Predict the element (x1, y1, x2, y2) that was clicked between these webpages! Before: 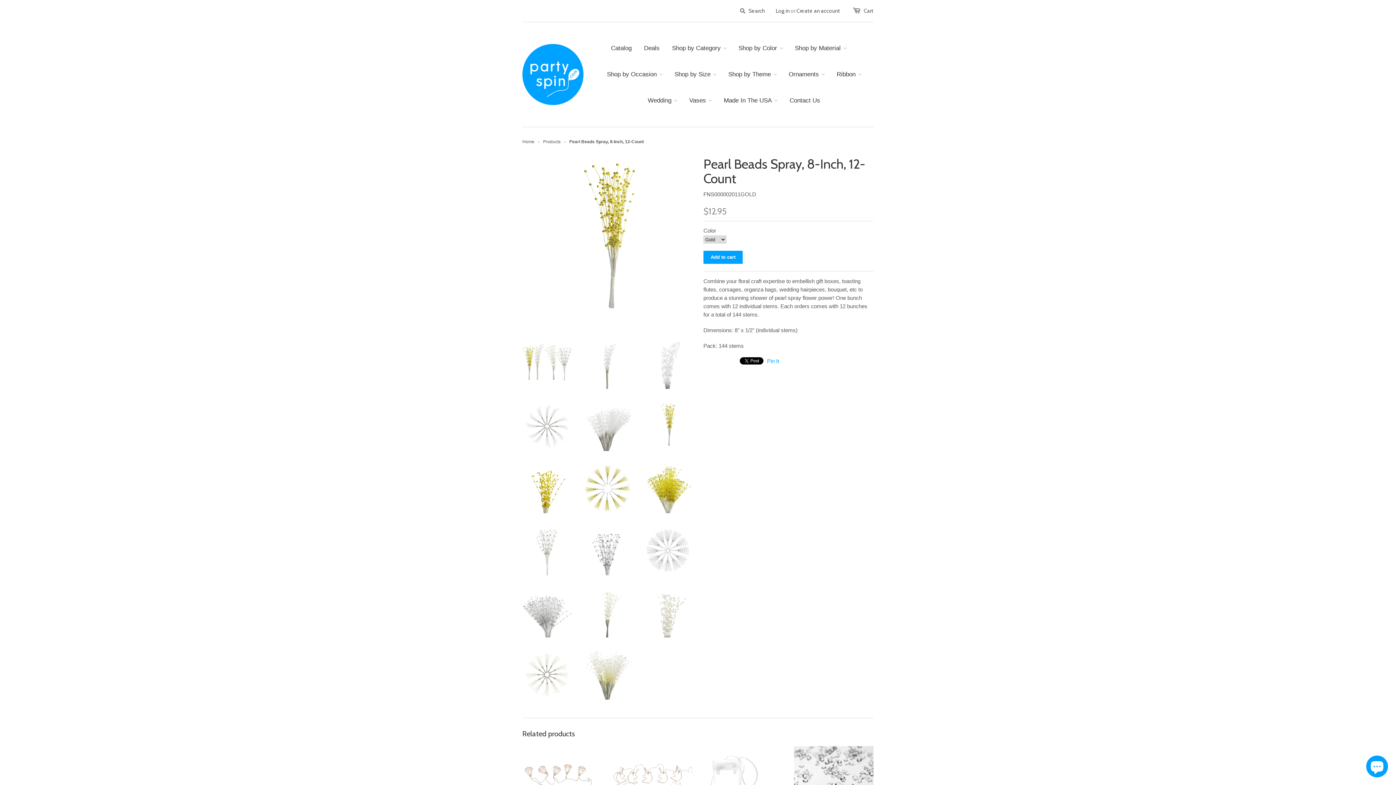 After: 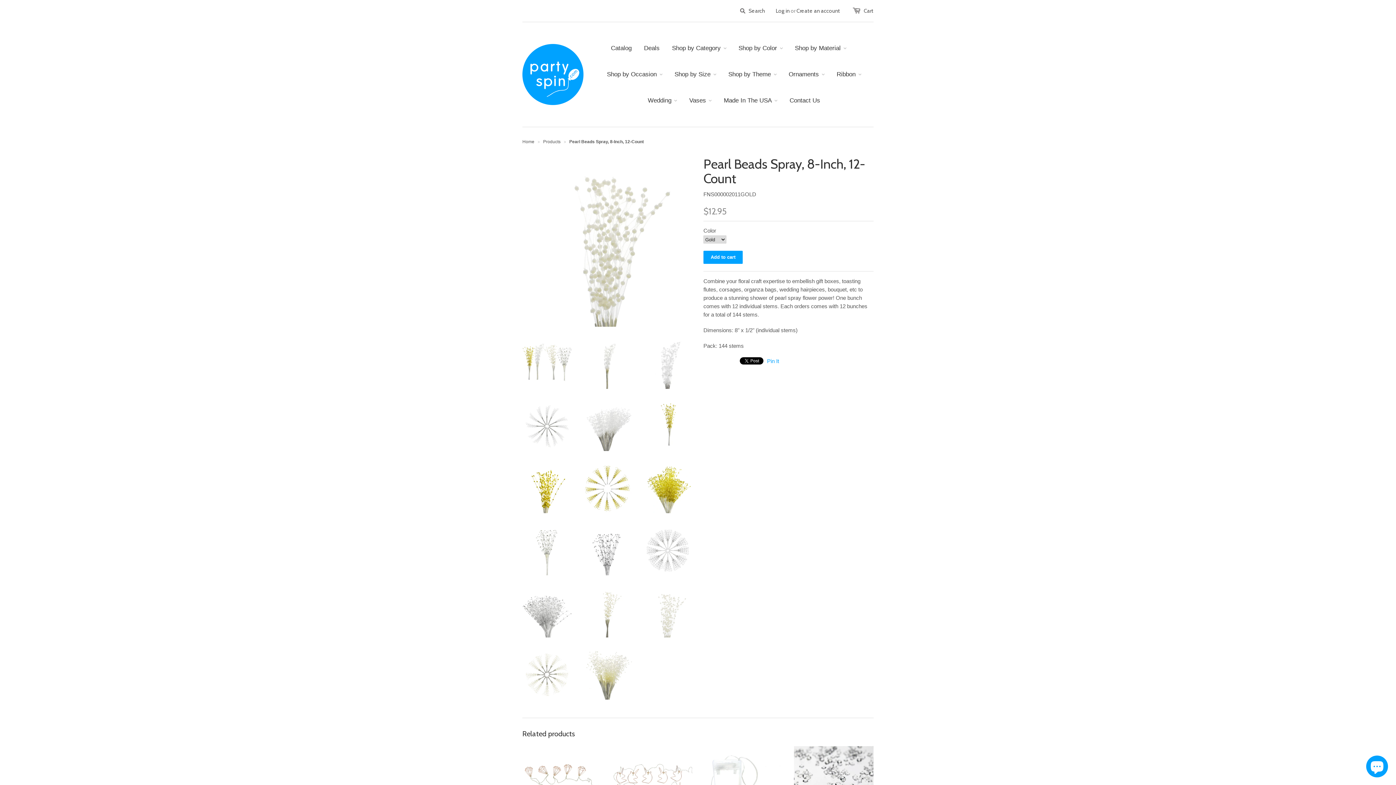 Action: bbox: (643, 632, 692, 638)